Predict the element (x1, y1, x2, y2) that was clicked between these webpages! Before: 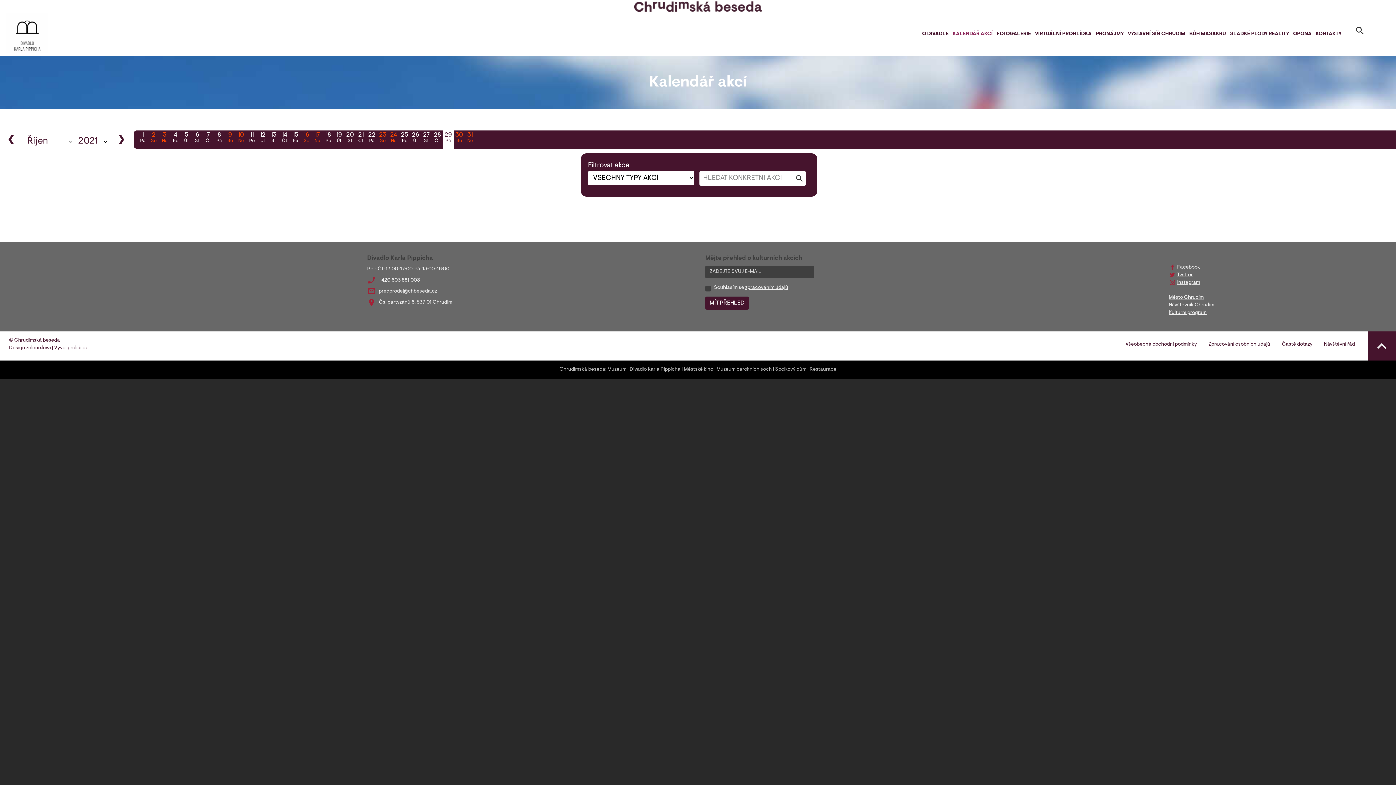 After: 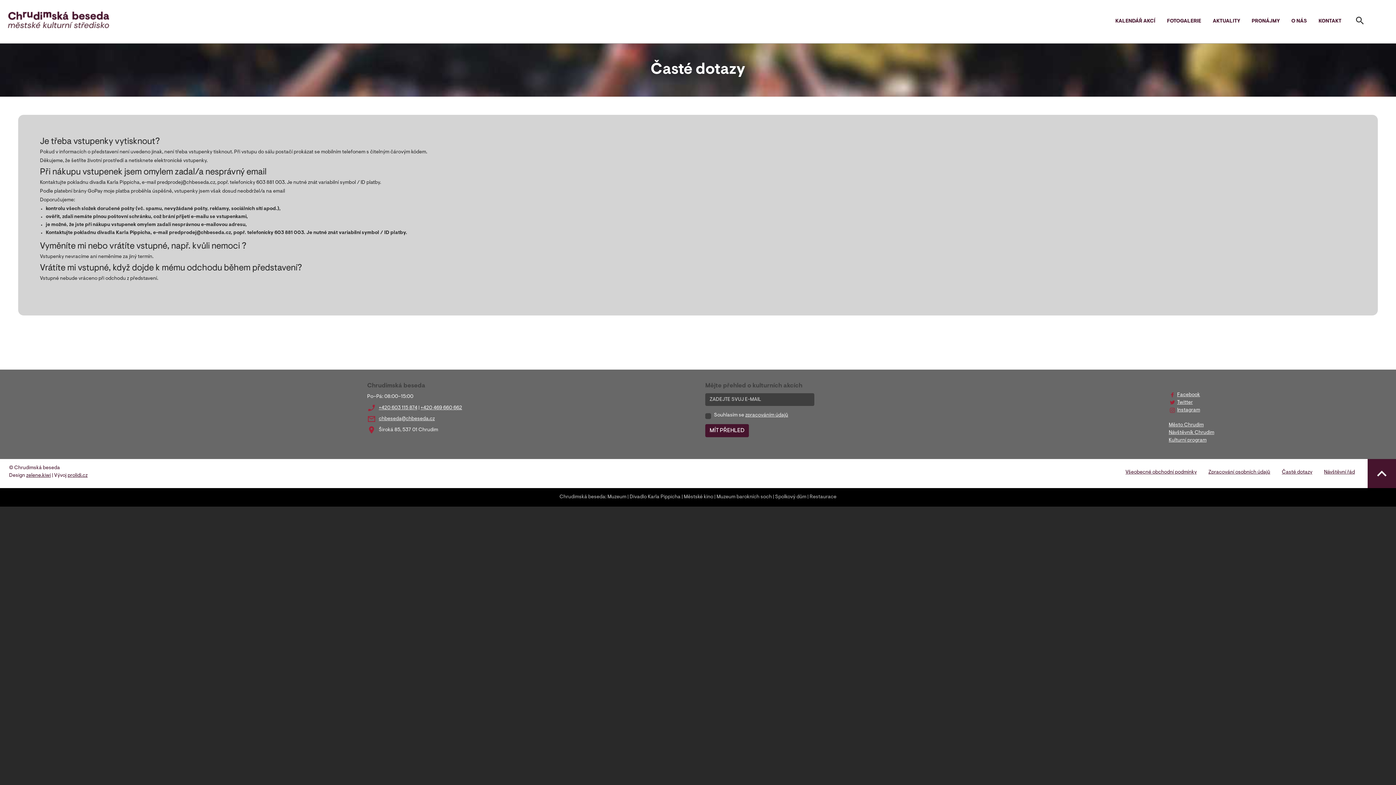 Action: bbox: (1276, 340, 1318, 349) label: Časté dotazy